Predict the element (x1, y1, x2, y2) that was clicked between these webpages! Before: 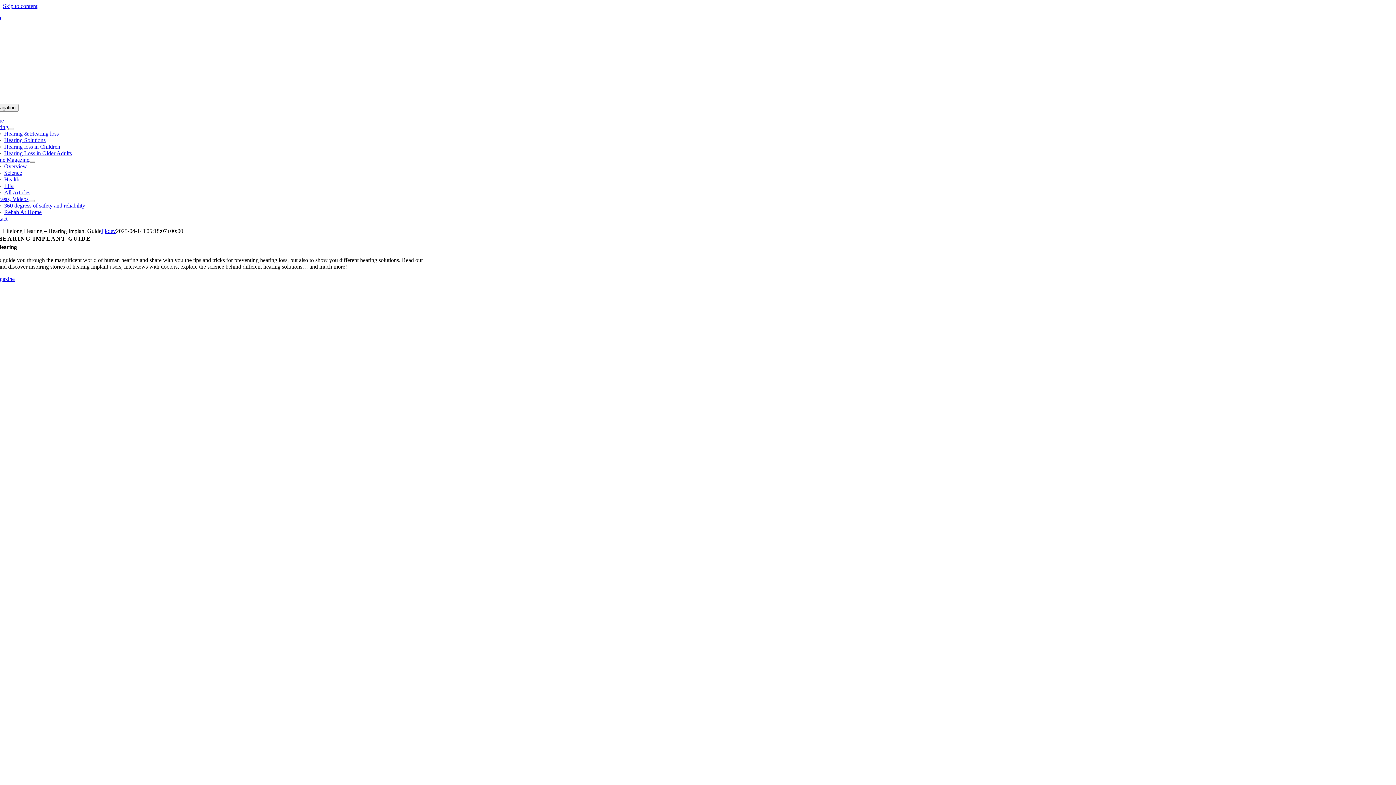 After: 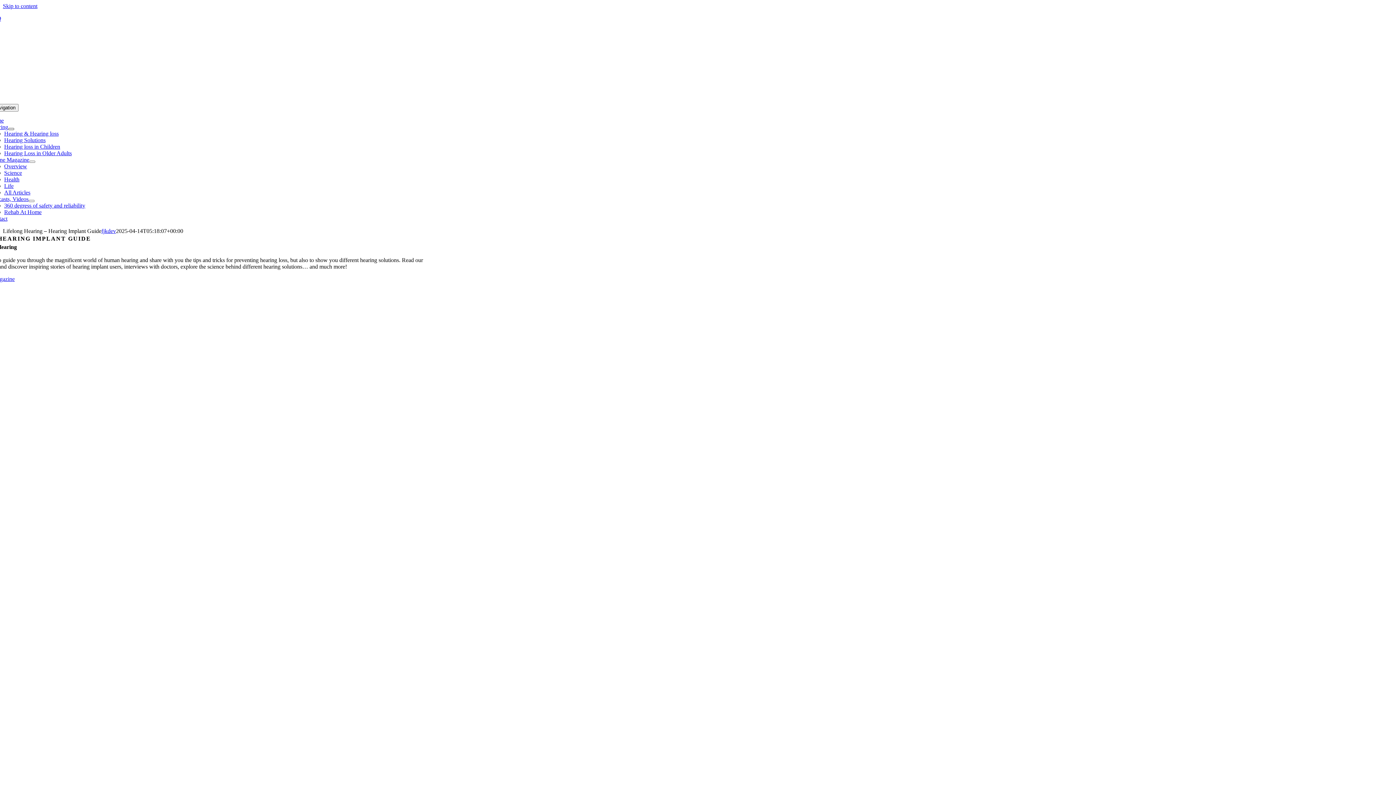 Action: bbox: (8, 128, 14, 130) label: Open submenu of Hearing